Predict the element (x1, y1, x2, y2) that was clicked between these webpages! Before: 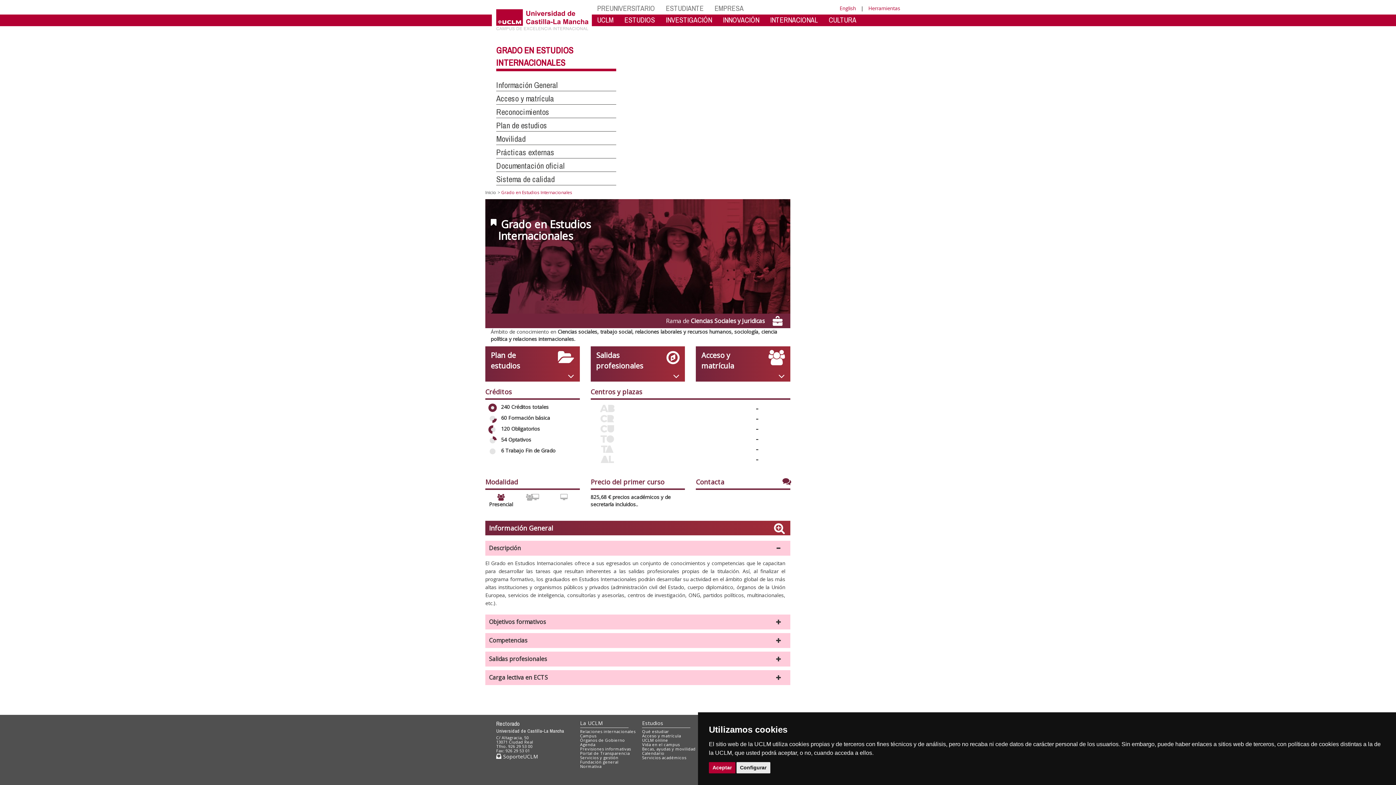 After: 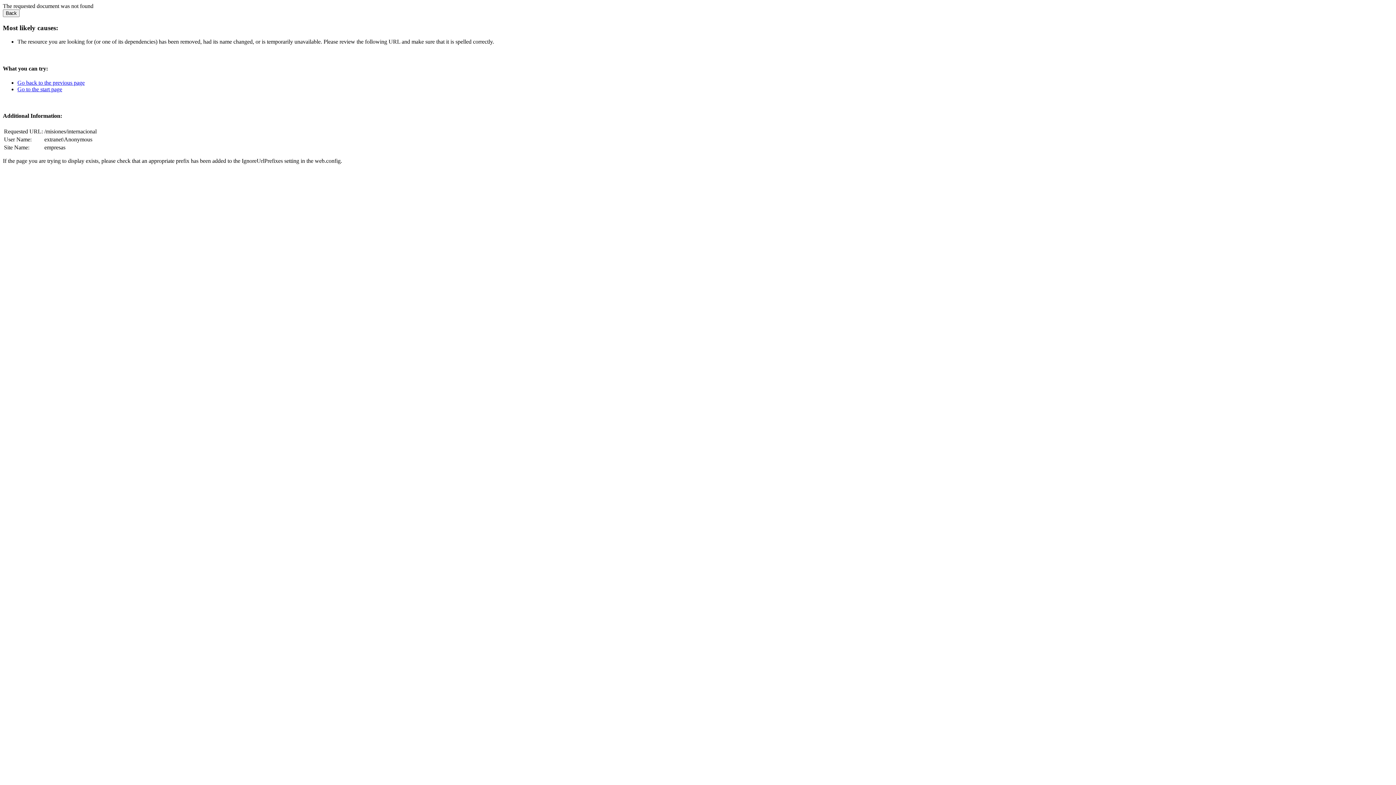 Action: label: Relaciones internacionales bbox: (580, 729, 635, 734)